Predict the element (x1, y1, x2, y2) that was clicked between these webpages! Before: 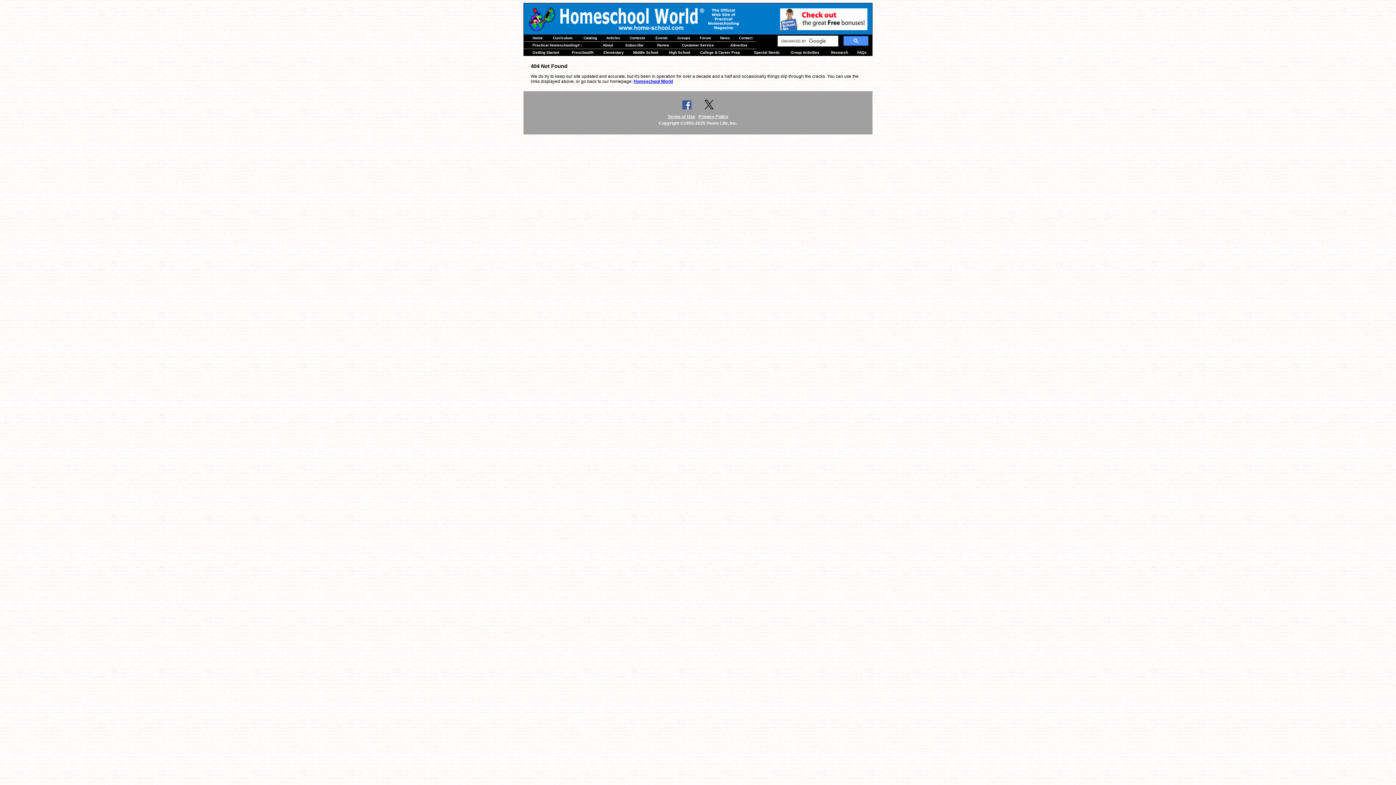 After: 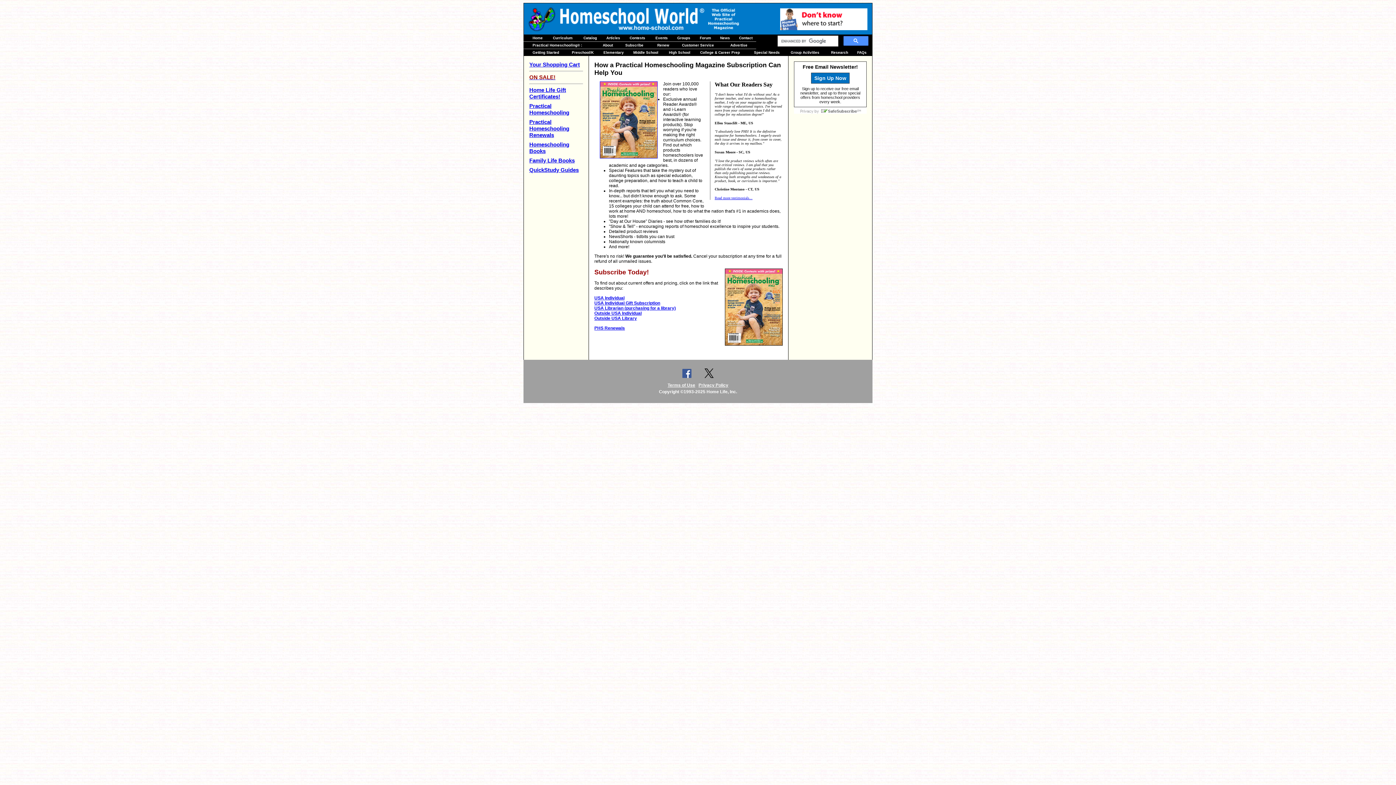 Action: bbox: (708, 25, 739, 30)